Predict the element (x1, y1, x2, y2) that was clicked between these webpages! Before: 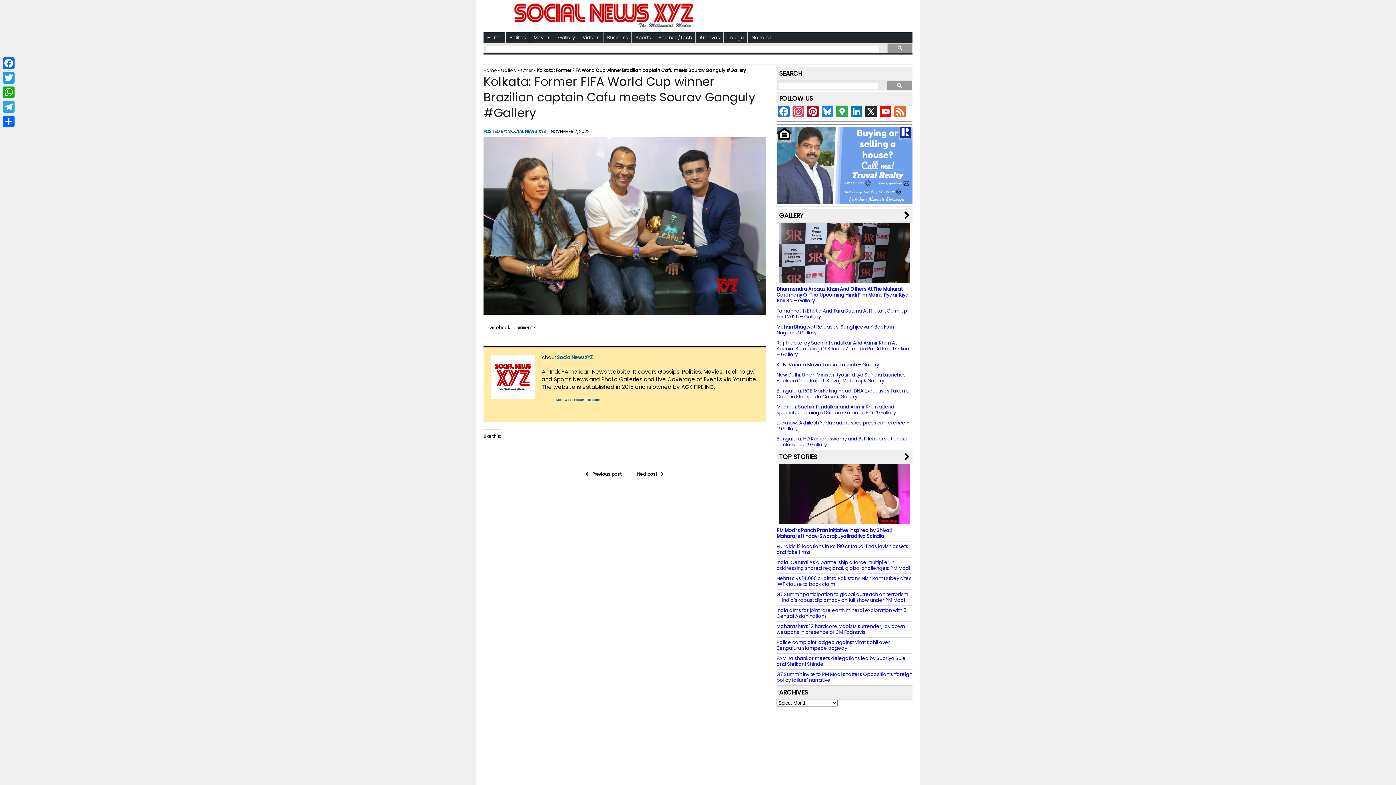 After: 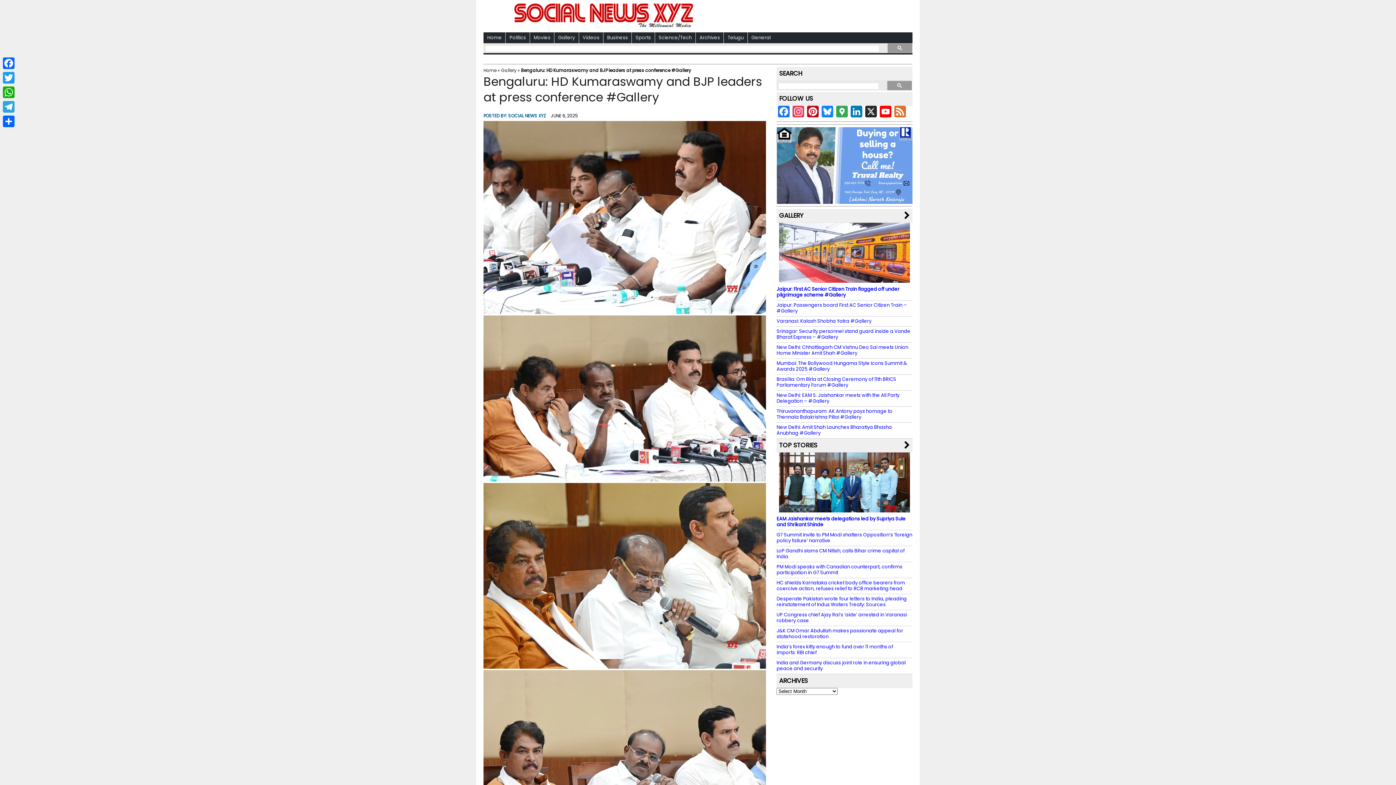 Action: bbox: (776, 435, 907, 448) label: Bengaluru: HD Kumaraswamy and BJP leaders at press conference #Gallery